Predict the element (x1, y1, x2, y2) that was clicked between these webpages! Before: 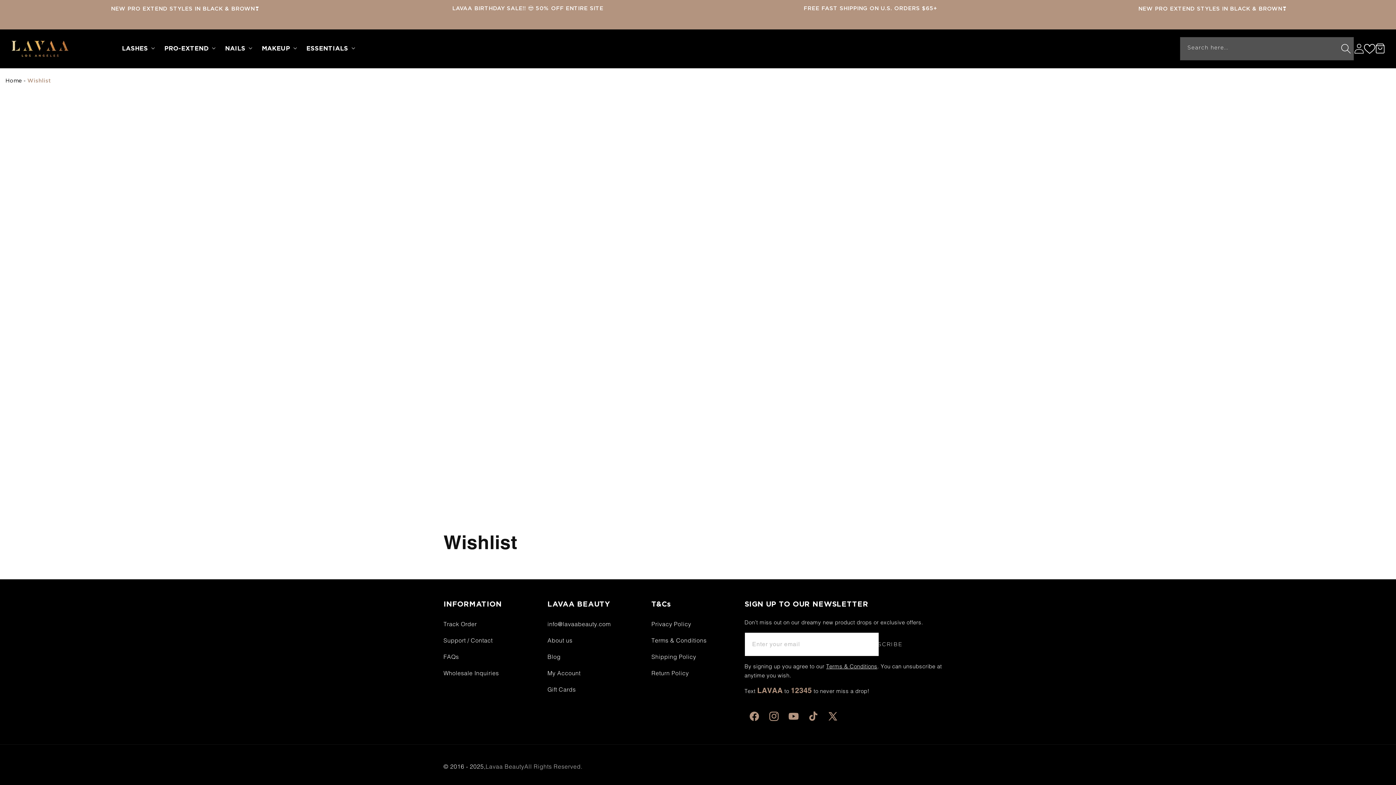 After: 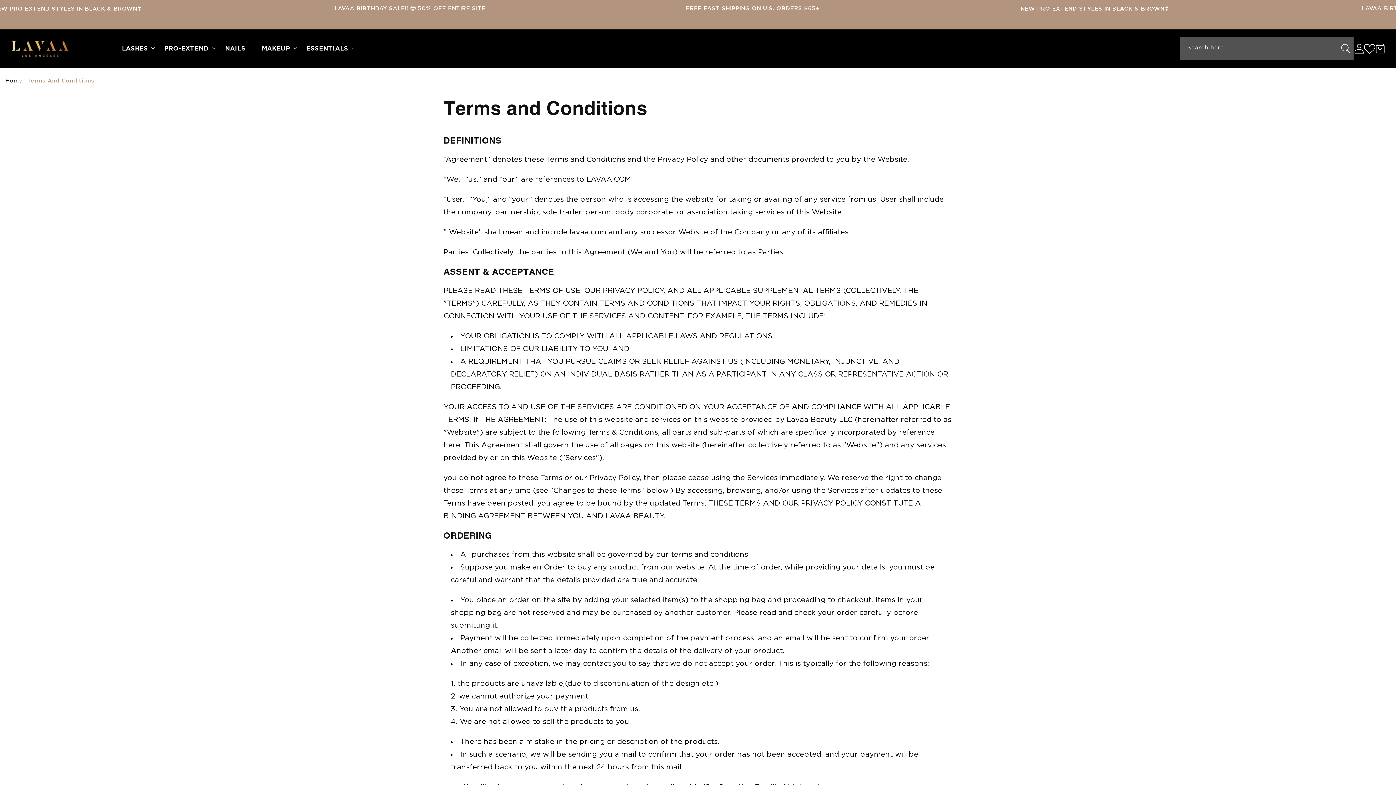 Action: label: Terms & Conditions bbox: (651, 632, 706, 649)